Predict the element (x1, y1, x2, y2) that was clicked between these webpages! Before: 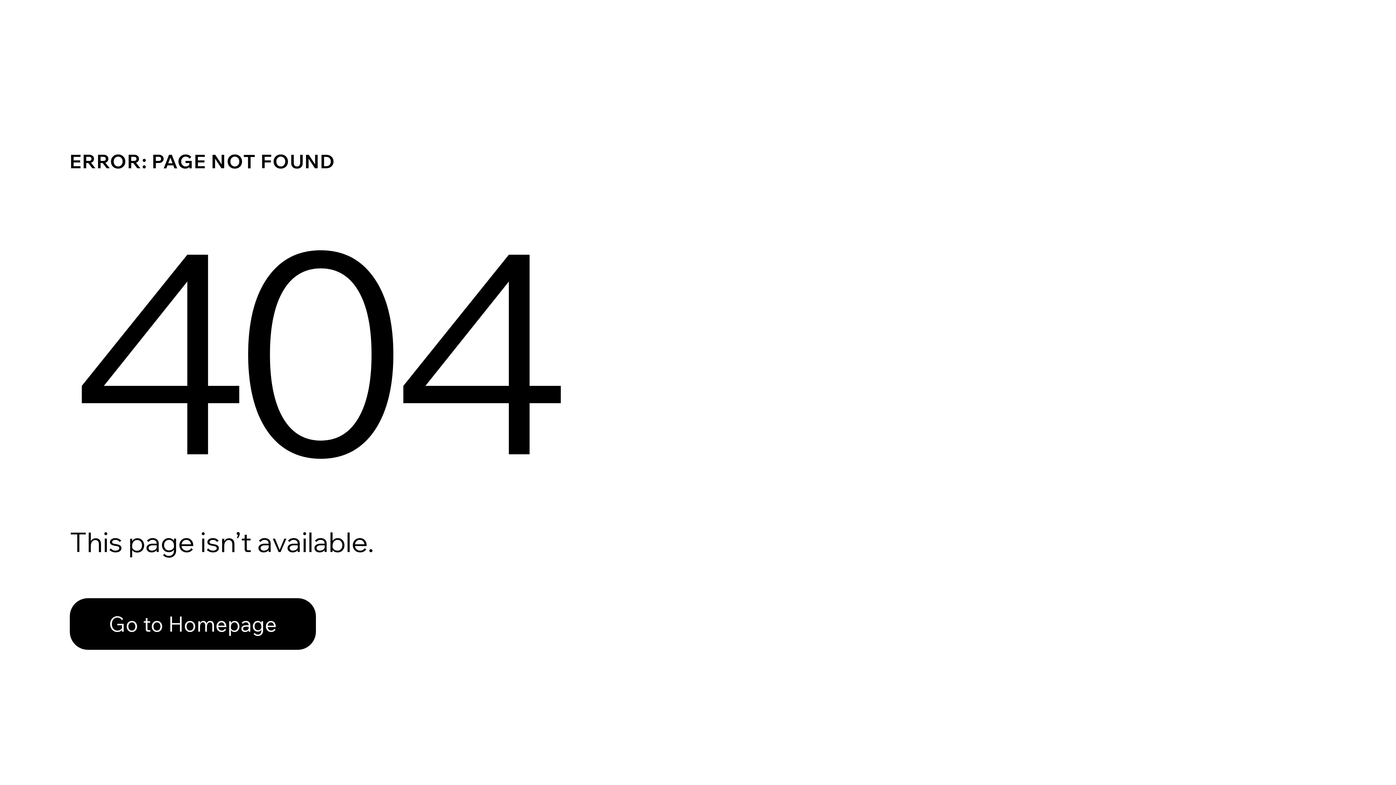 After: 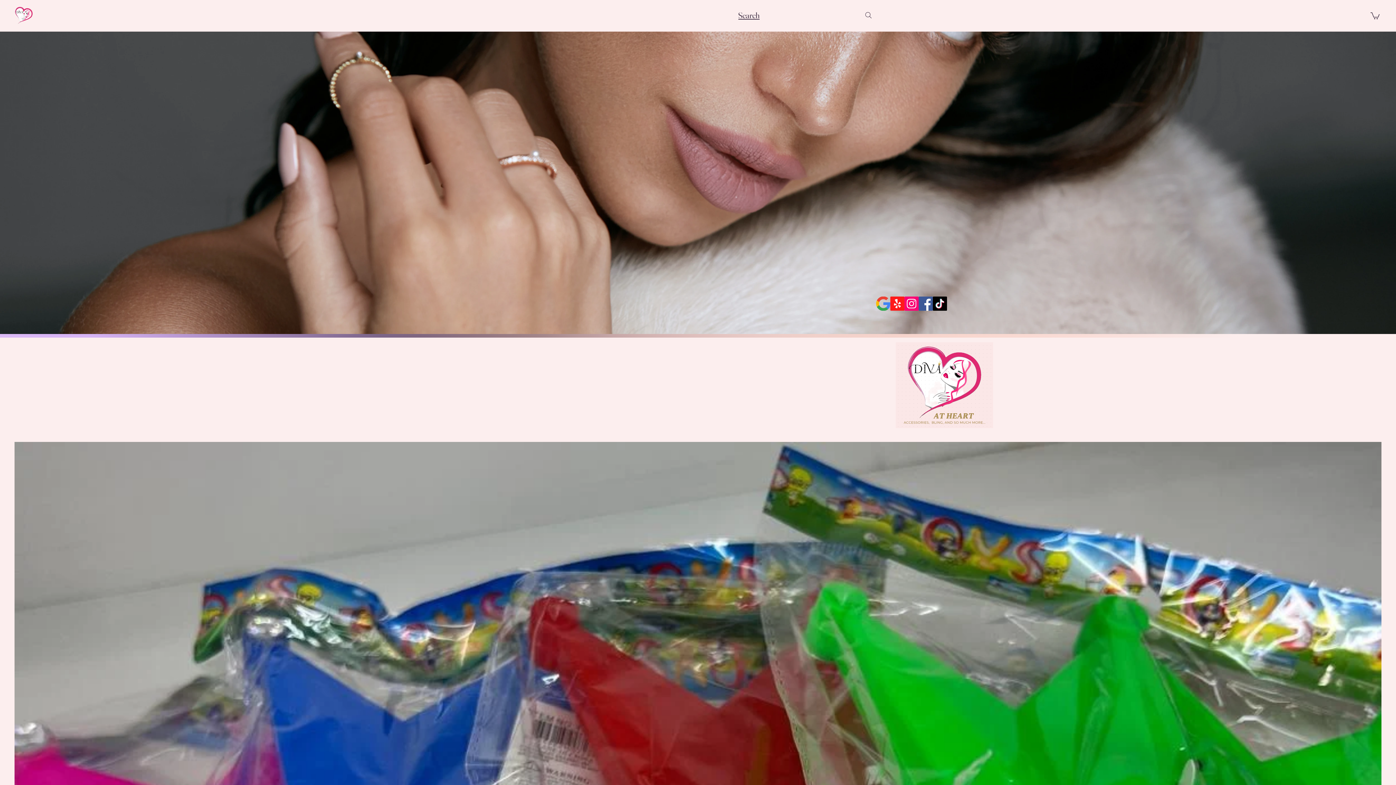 Action: label: Go to Homepage bbox: (69, 582, 768, 659)